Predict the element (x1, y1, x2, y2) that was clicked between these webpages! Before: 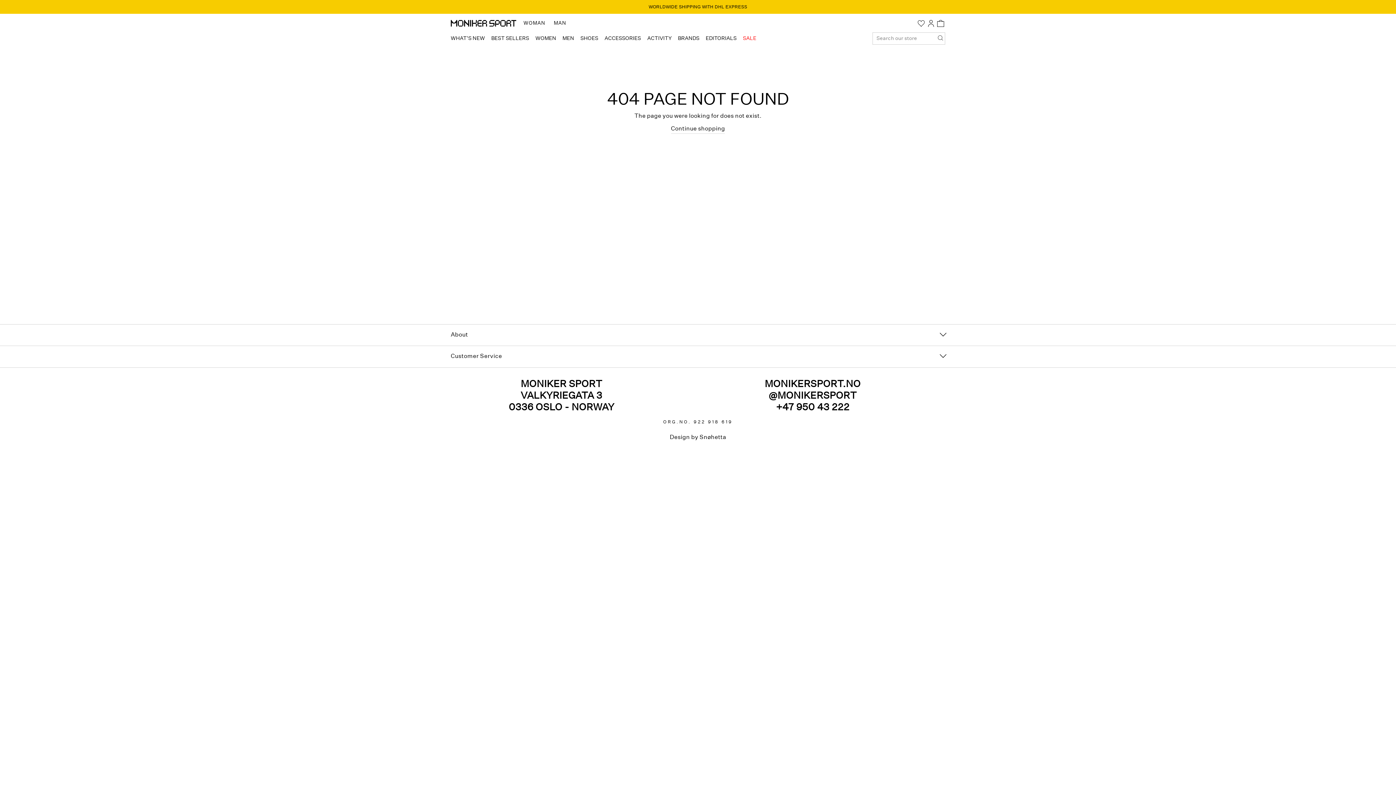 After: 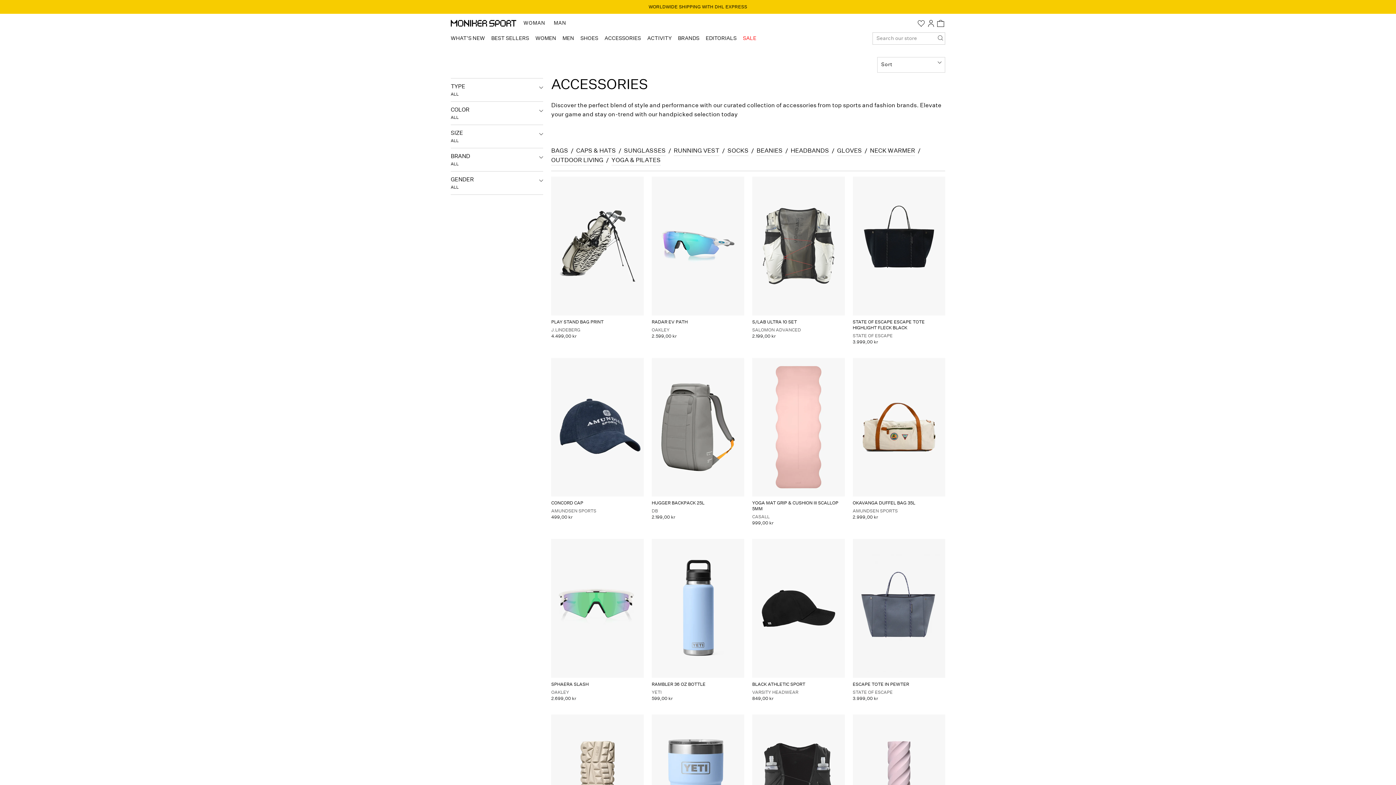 Action: bbox: (602, 31, 643, 45) label: ACCESSORIES